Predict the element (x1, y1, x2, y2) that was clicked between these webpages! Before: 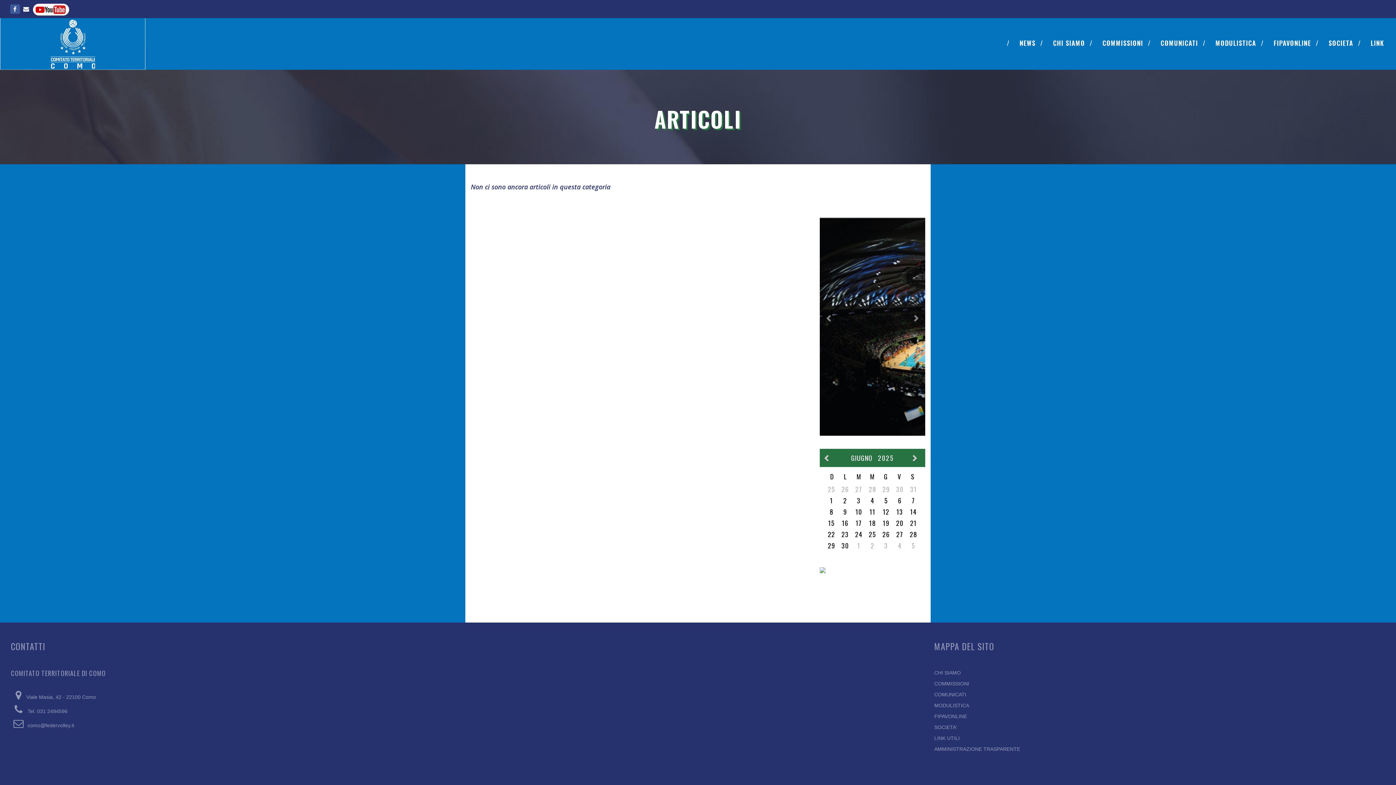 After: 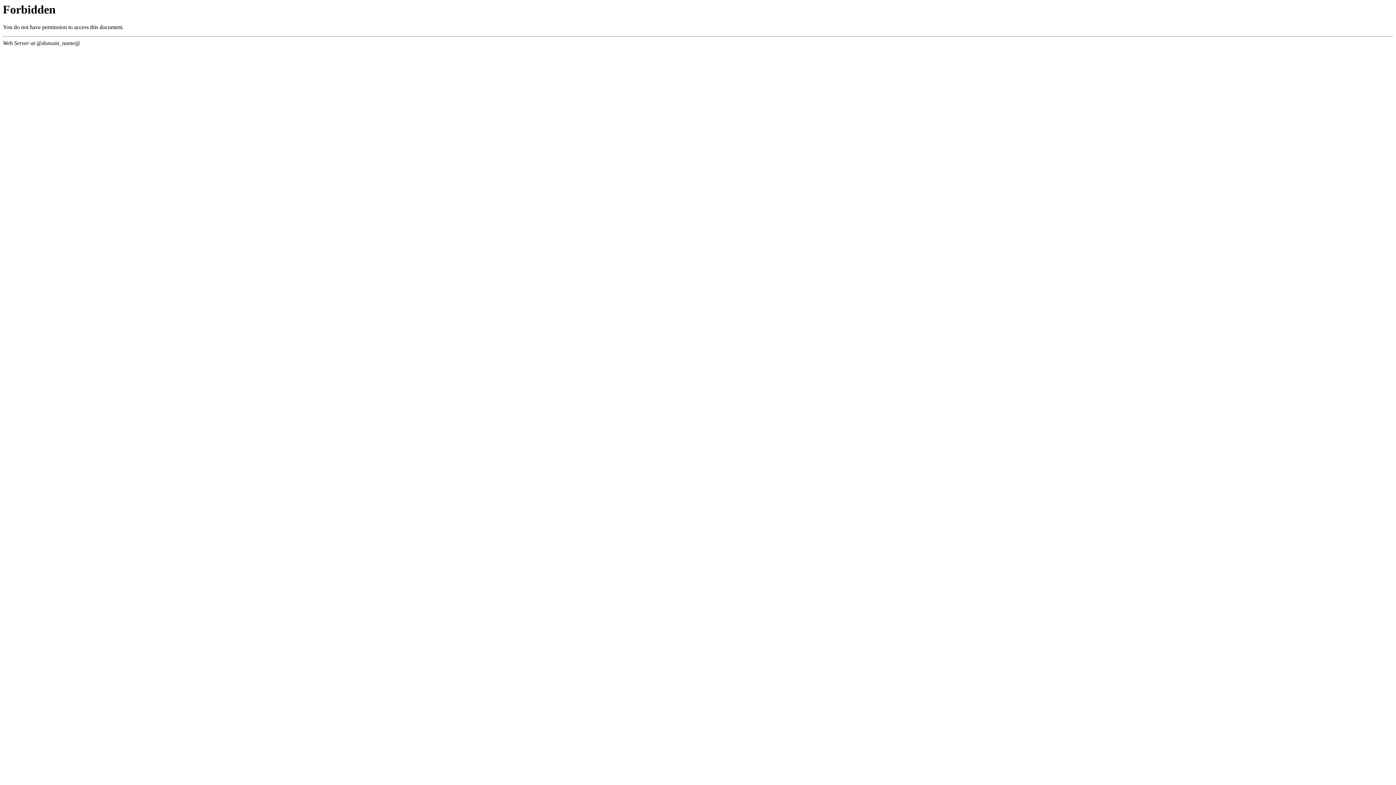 Action: label: FIPAVONLINE bbox: (934, 713, 967, 719)